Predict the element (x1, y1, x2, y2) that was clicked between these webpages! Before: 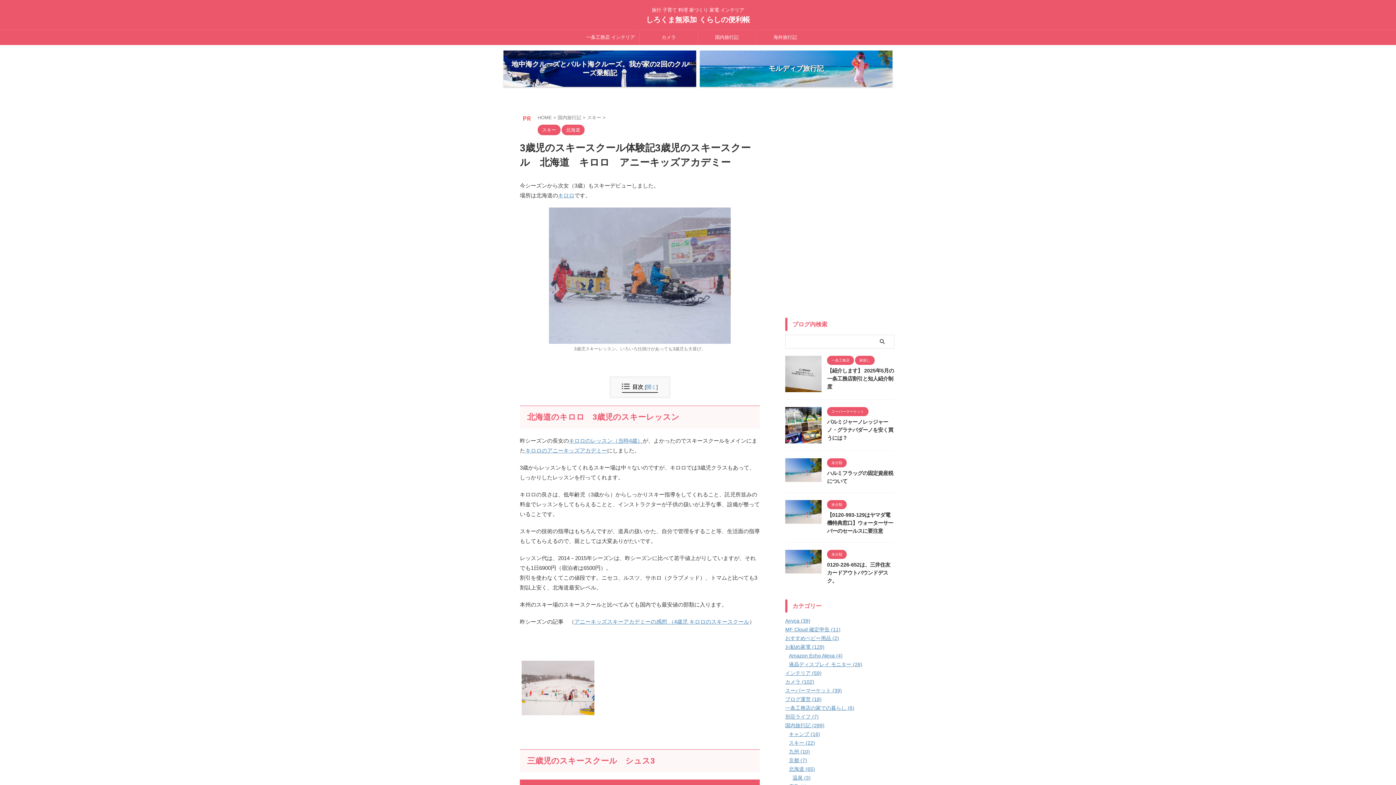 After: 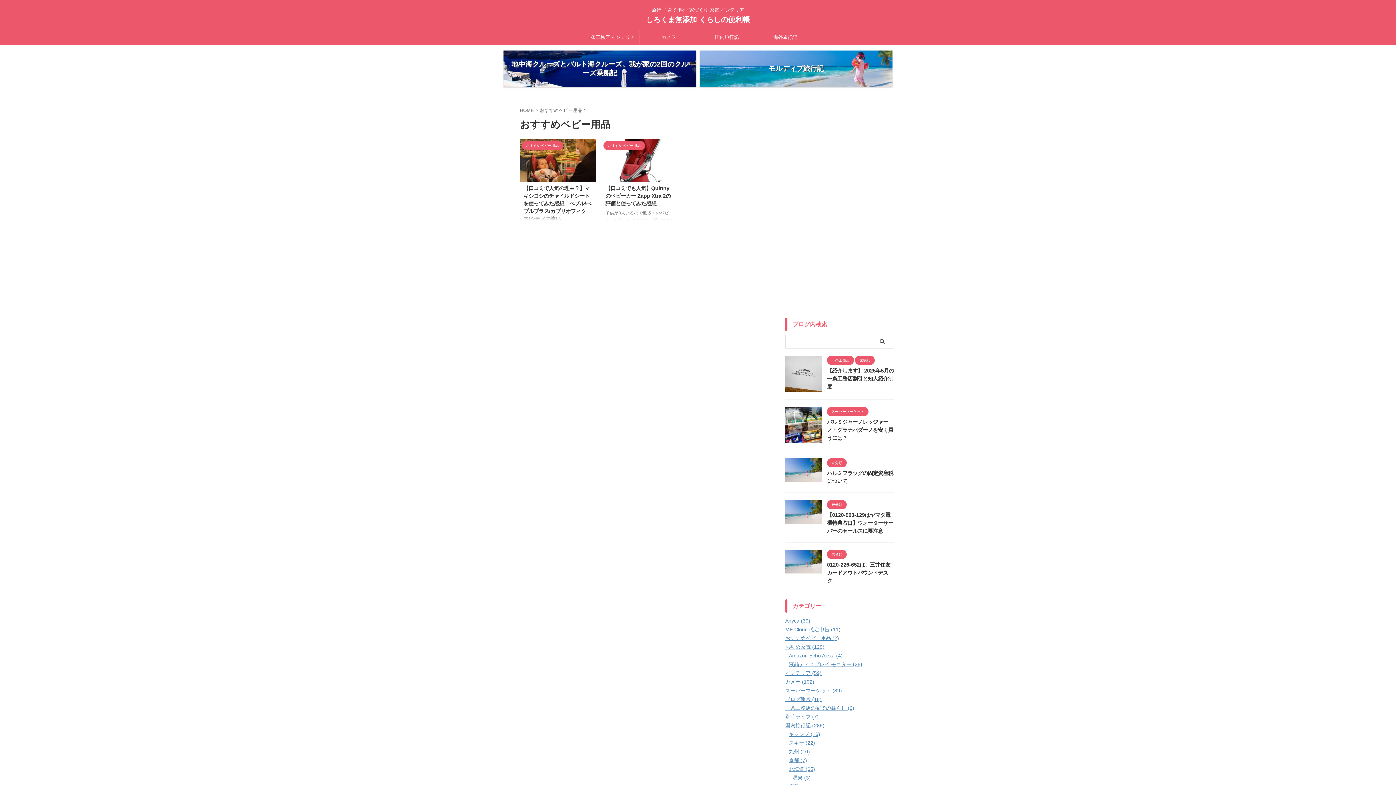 Action: label: おすすめベビー用品 (2) bbox: (785, 635, 839, 641)